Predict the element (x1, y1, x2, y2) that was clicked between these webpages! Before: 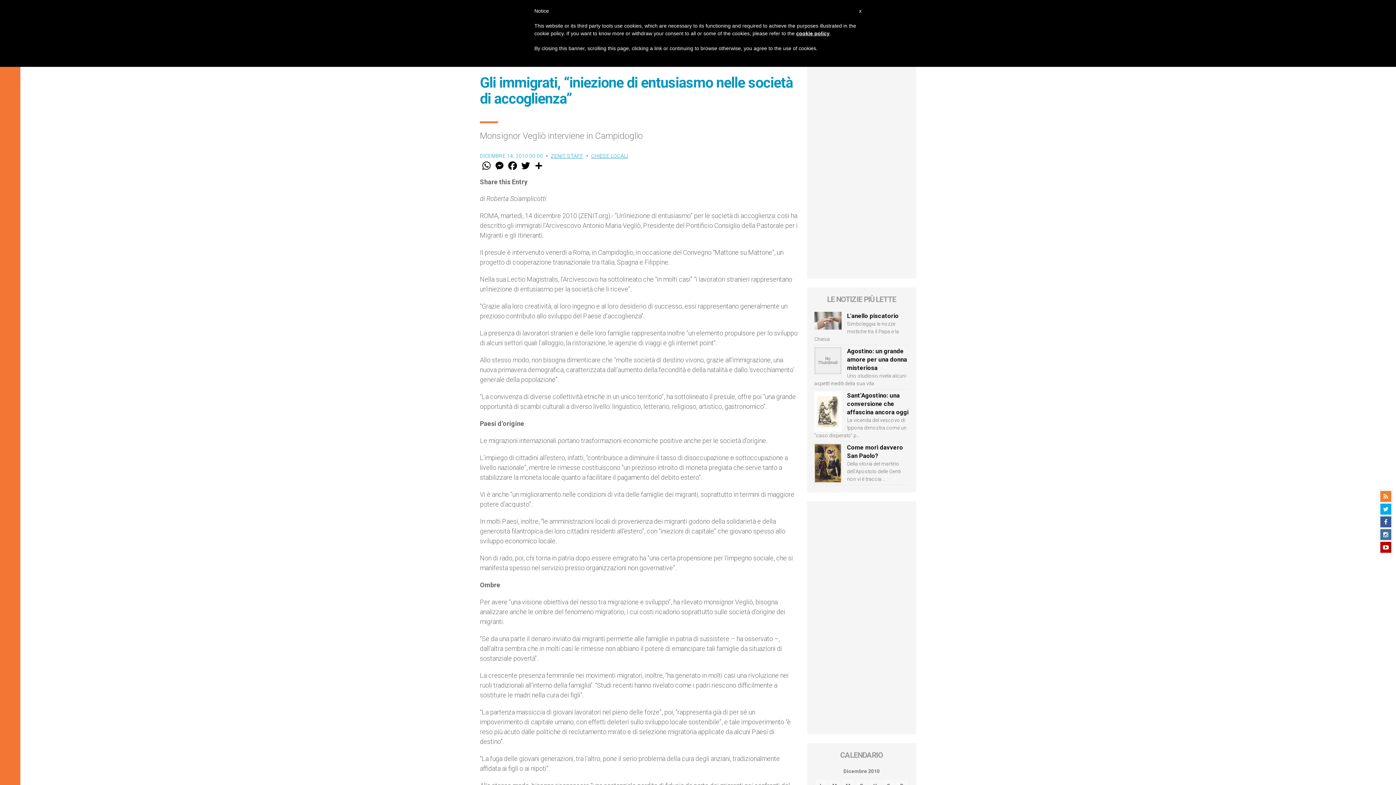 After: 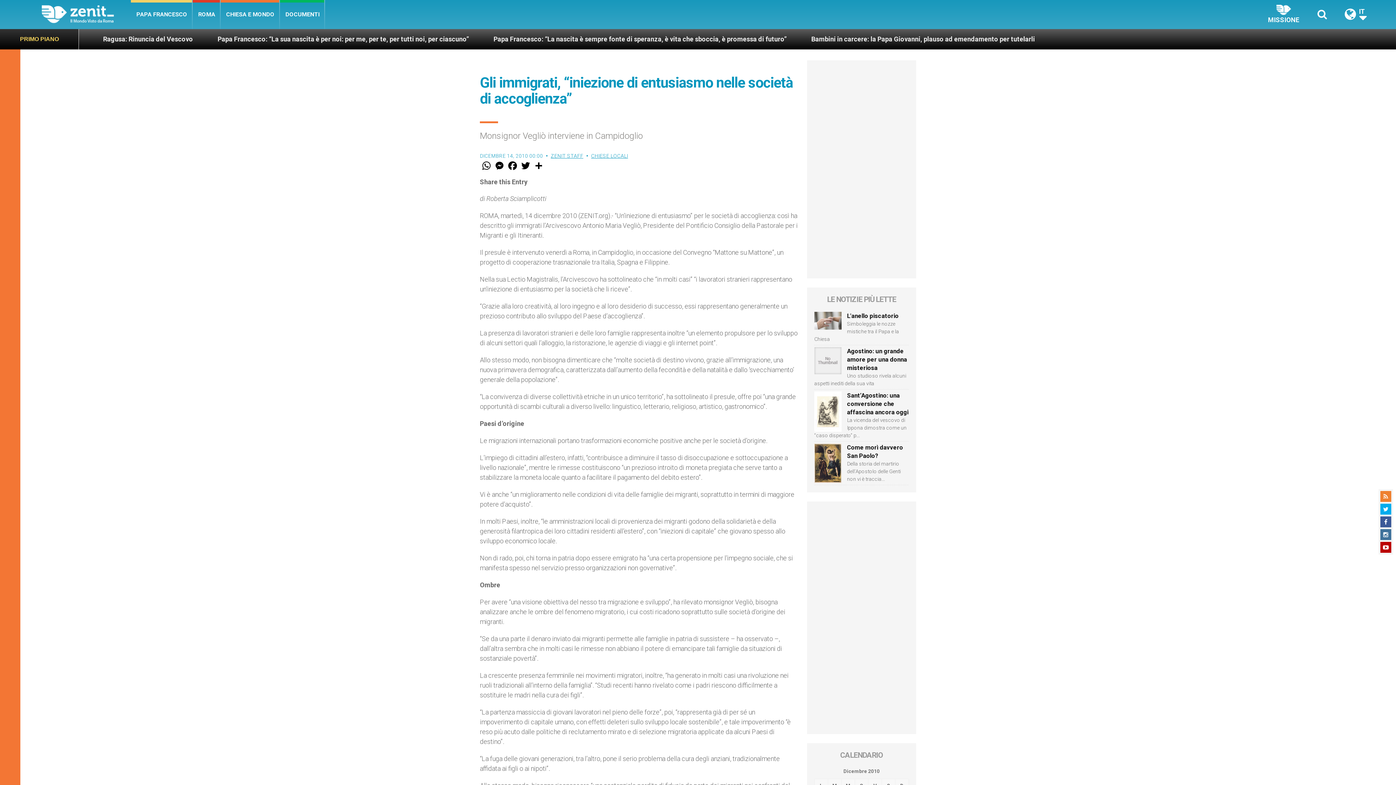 Action: label: x bbox: (859, 7, 861, 14)